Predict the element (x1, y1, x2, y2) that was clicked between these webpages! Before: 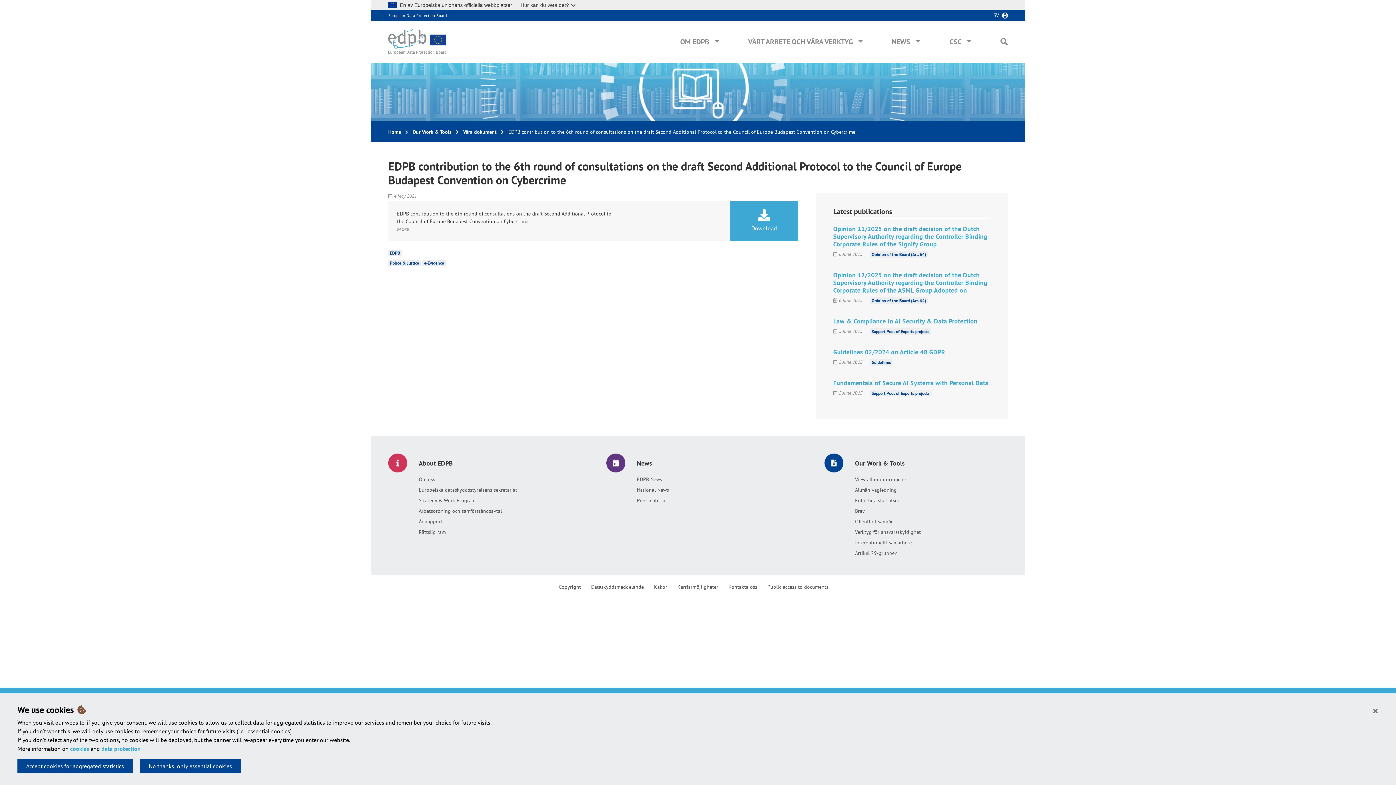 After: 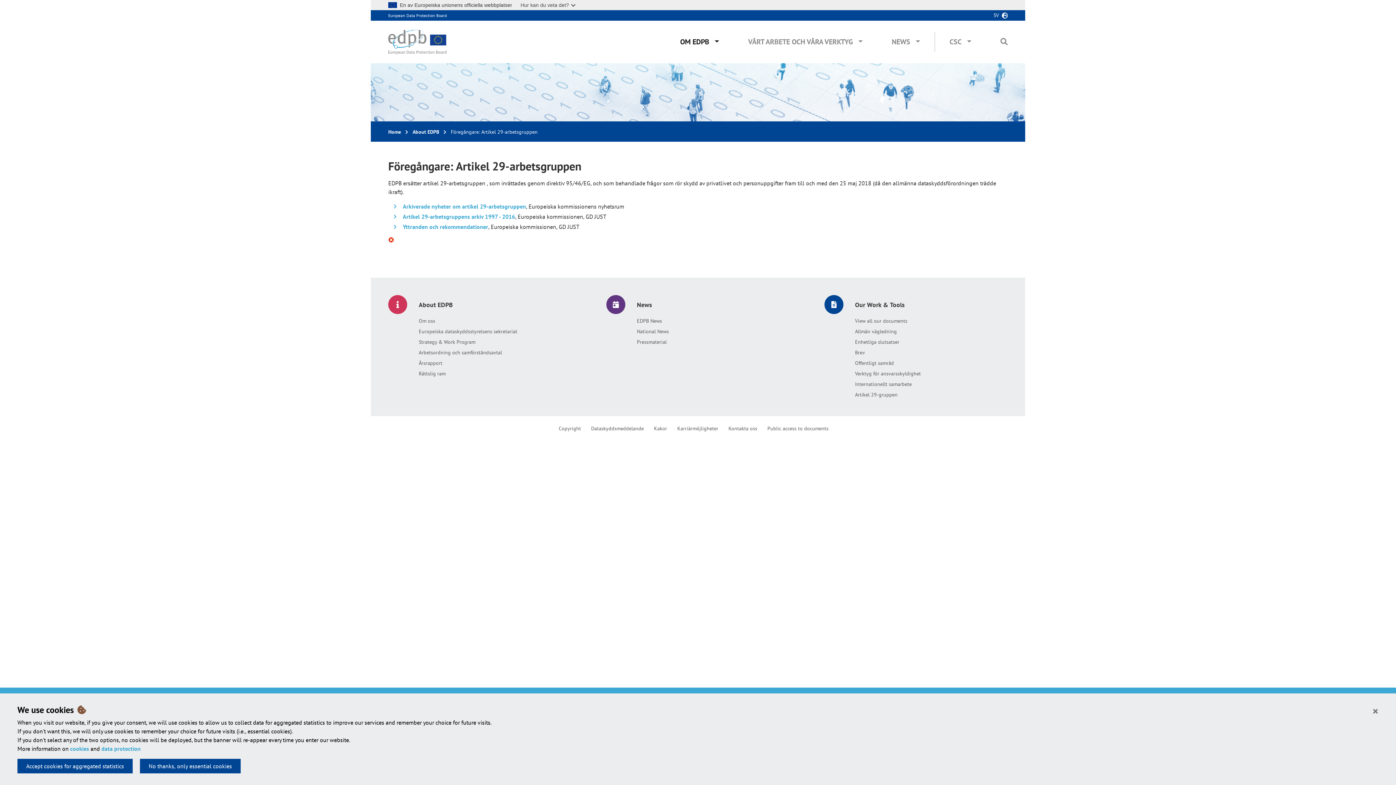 Action: label: Artikel 29-gruppen bbox: (855, 549, 921, 557)